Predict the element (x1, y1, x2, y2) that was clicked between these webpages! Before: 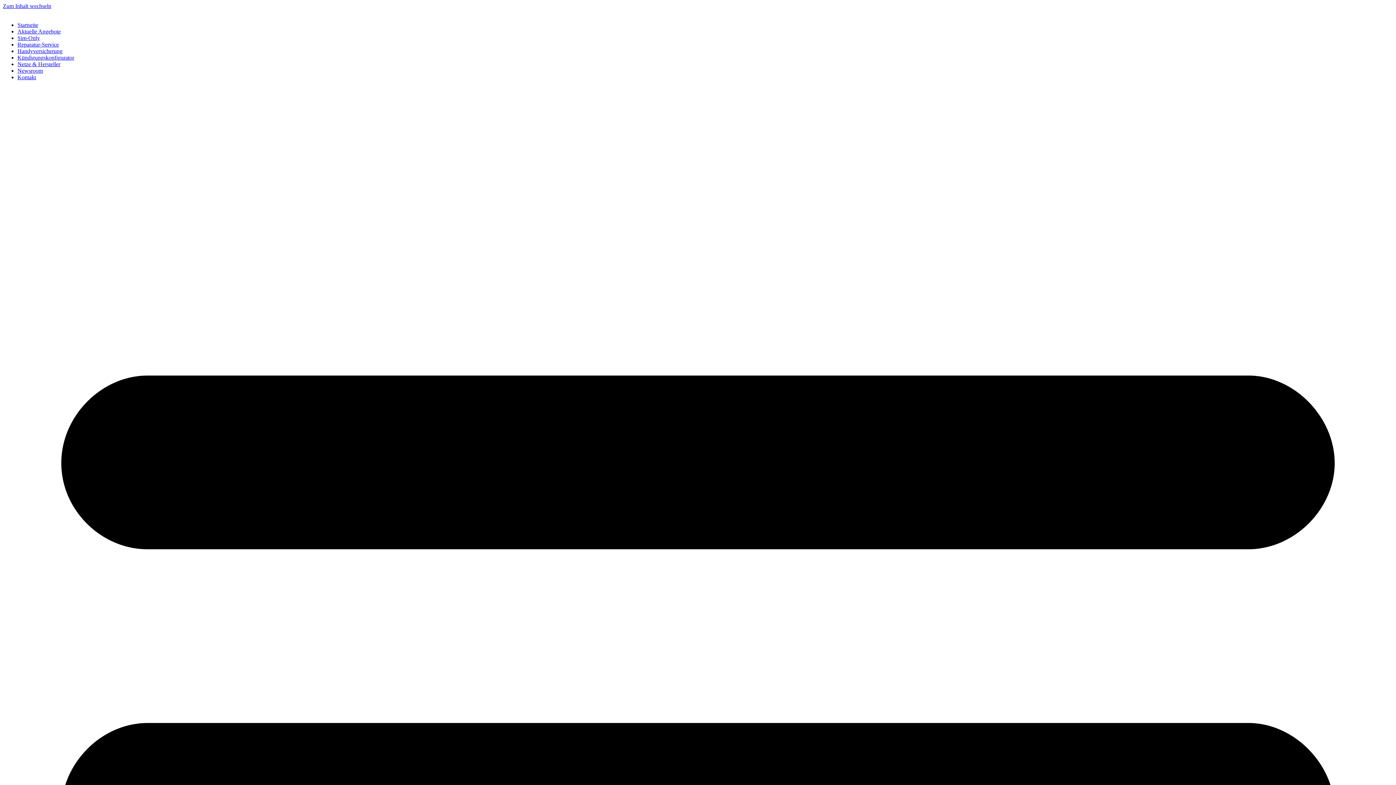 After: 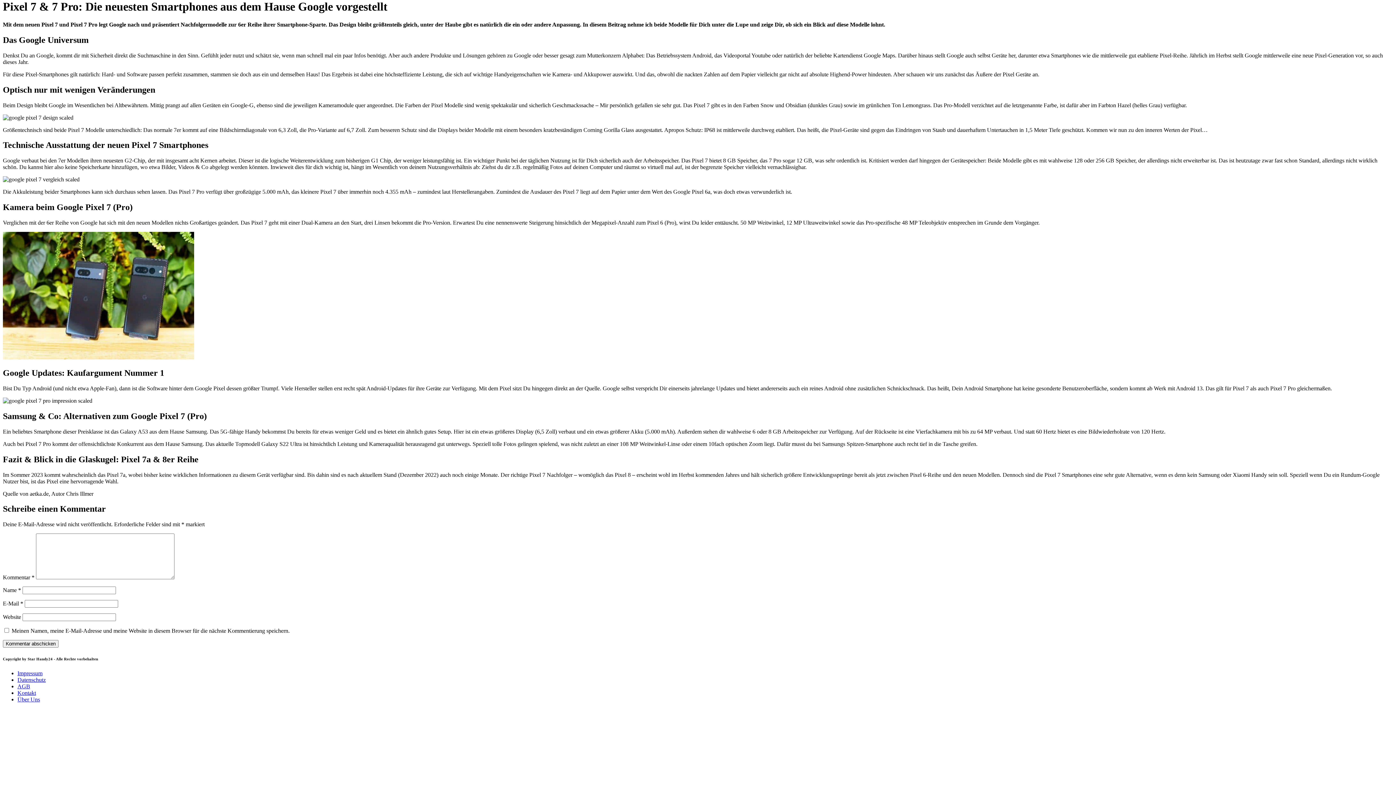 Action: bbox: (2, 2, 51, 9) label: Zum Inhalt wechseln